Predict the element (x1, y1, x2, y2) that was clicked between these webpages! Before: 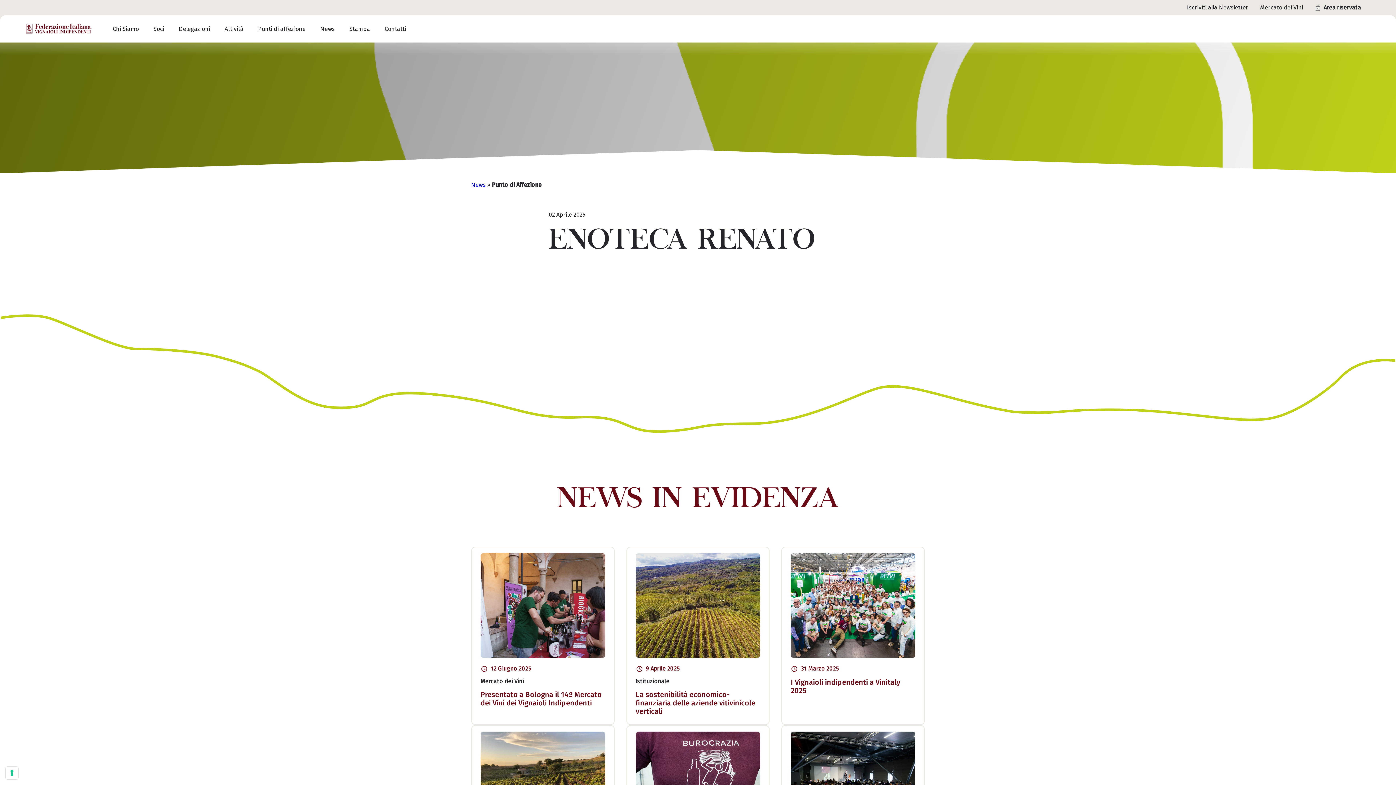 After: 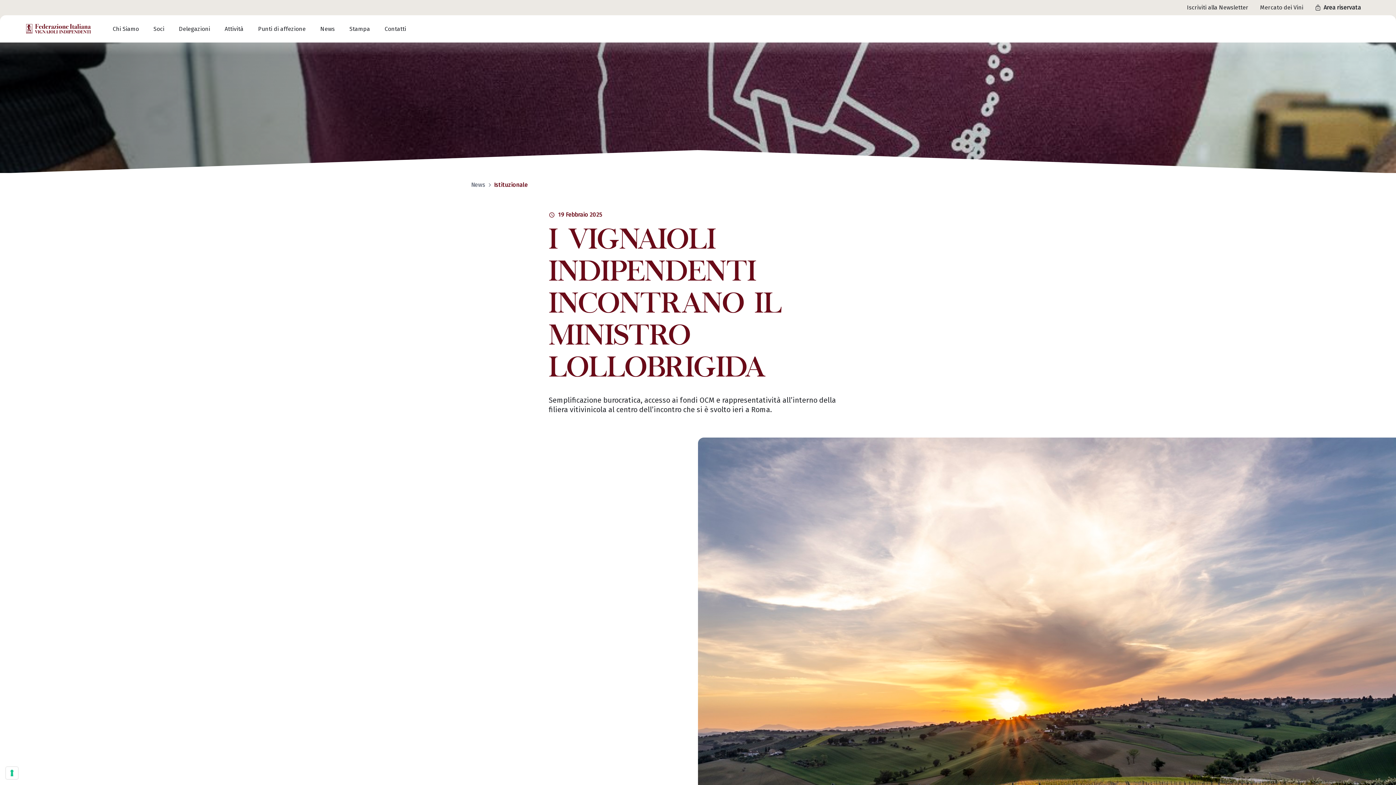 Action: bbox: (635, 731, 760, 836)